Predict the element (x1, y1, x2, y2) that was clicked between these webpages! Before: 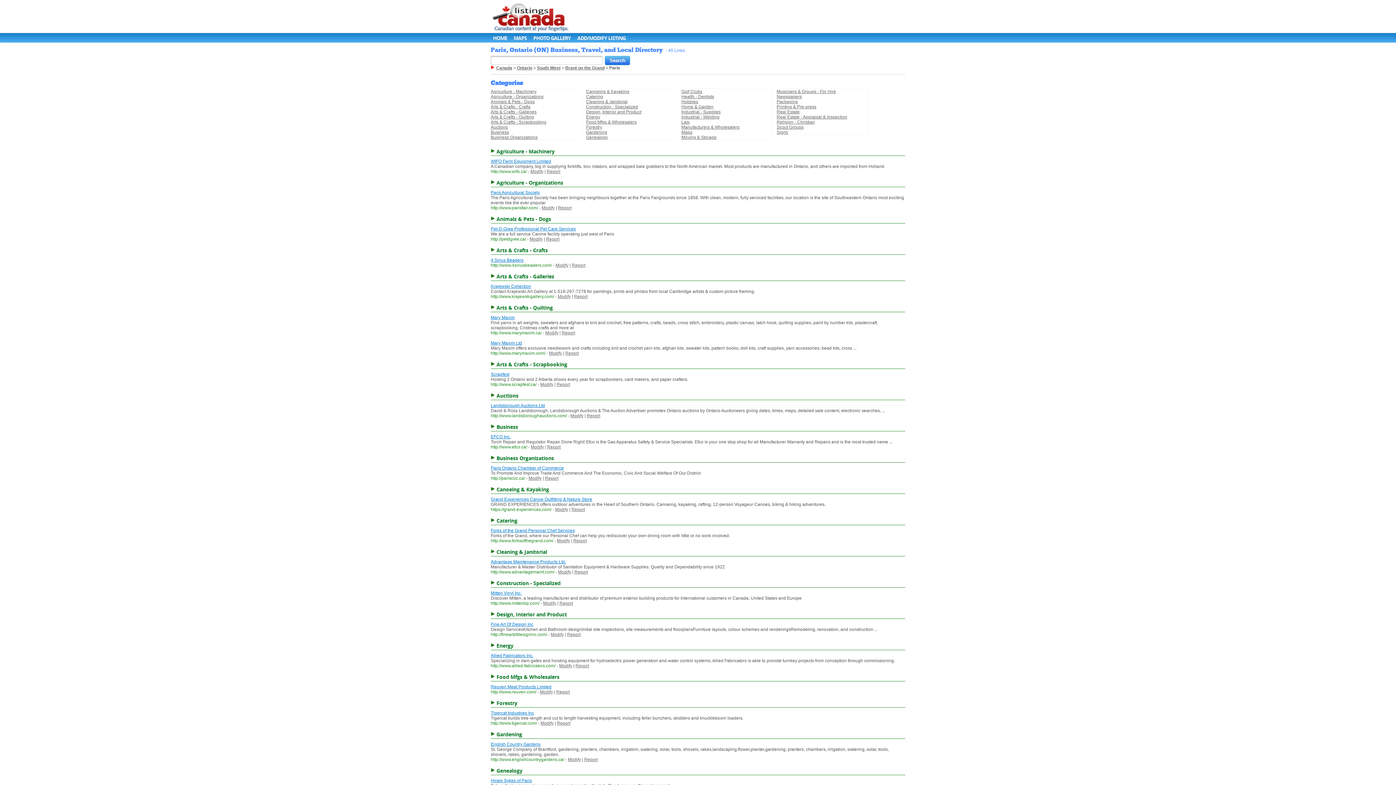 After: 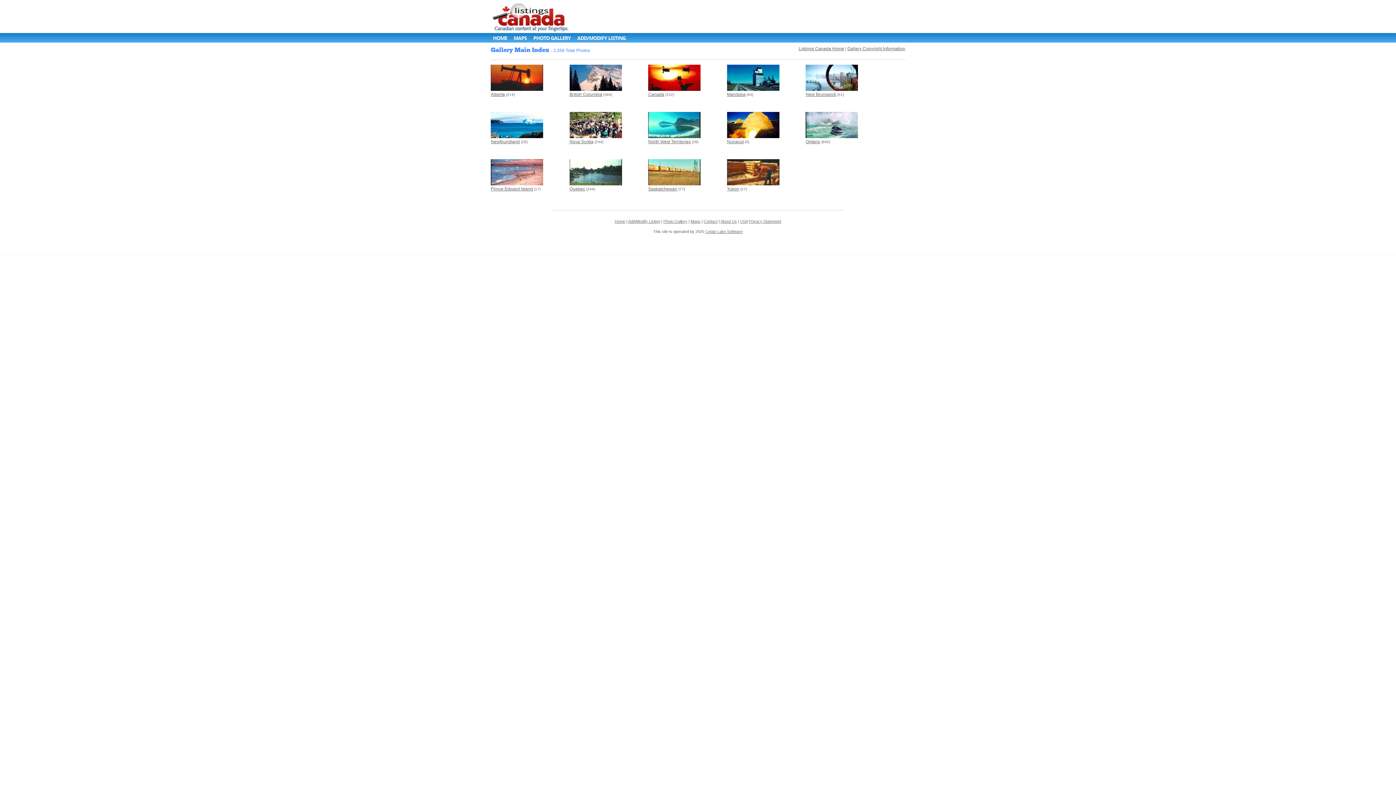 Action: bbox: (533, 34, 570, 41) label: PHOTO GALLERY